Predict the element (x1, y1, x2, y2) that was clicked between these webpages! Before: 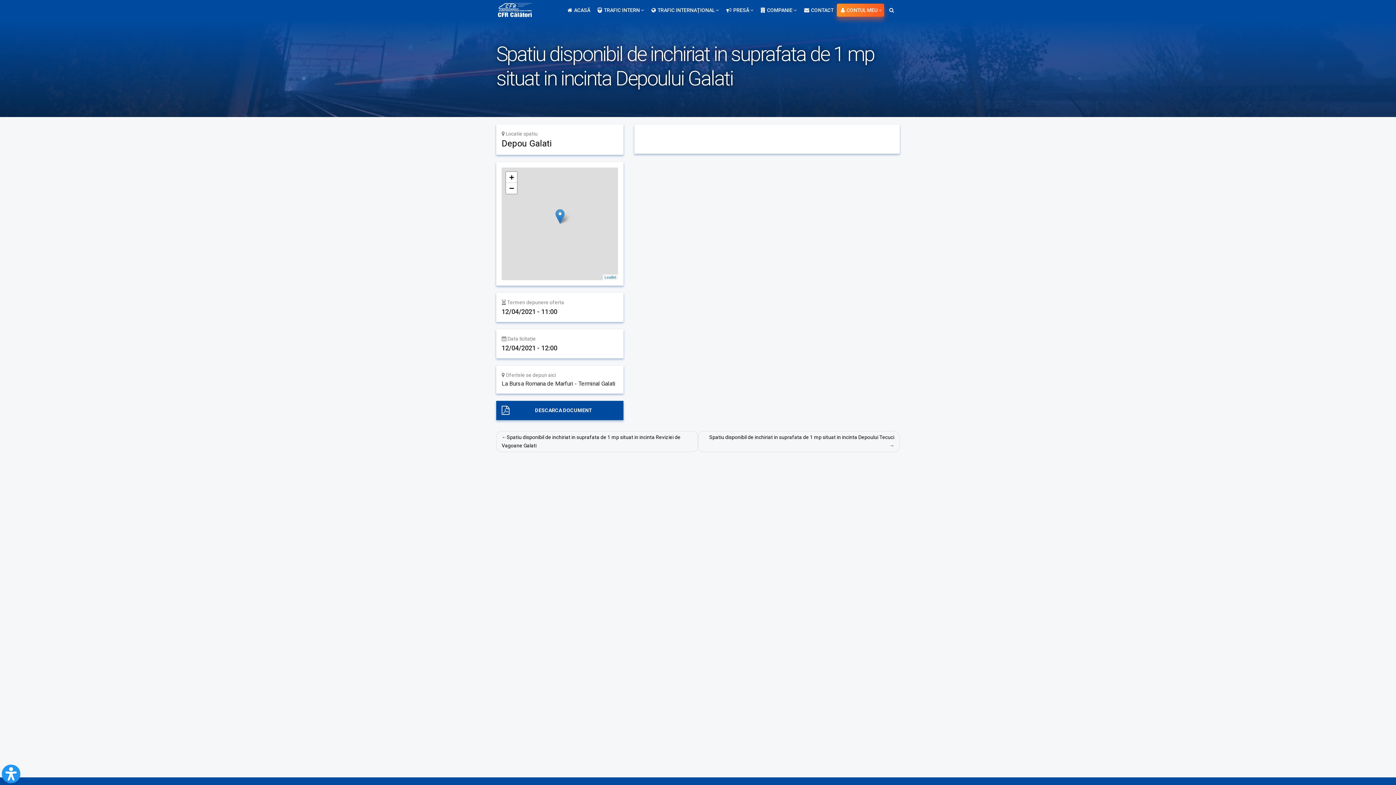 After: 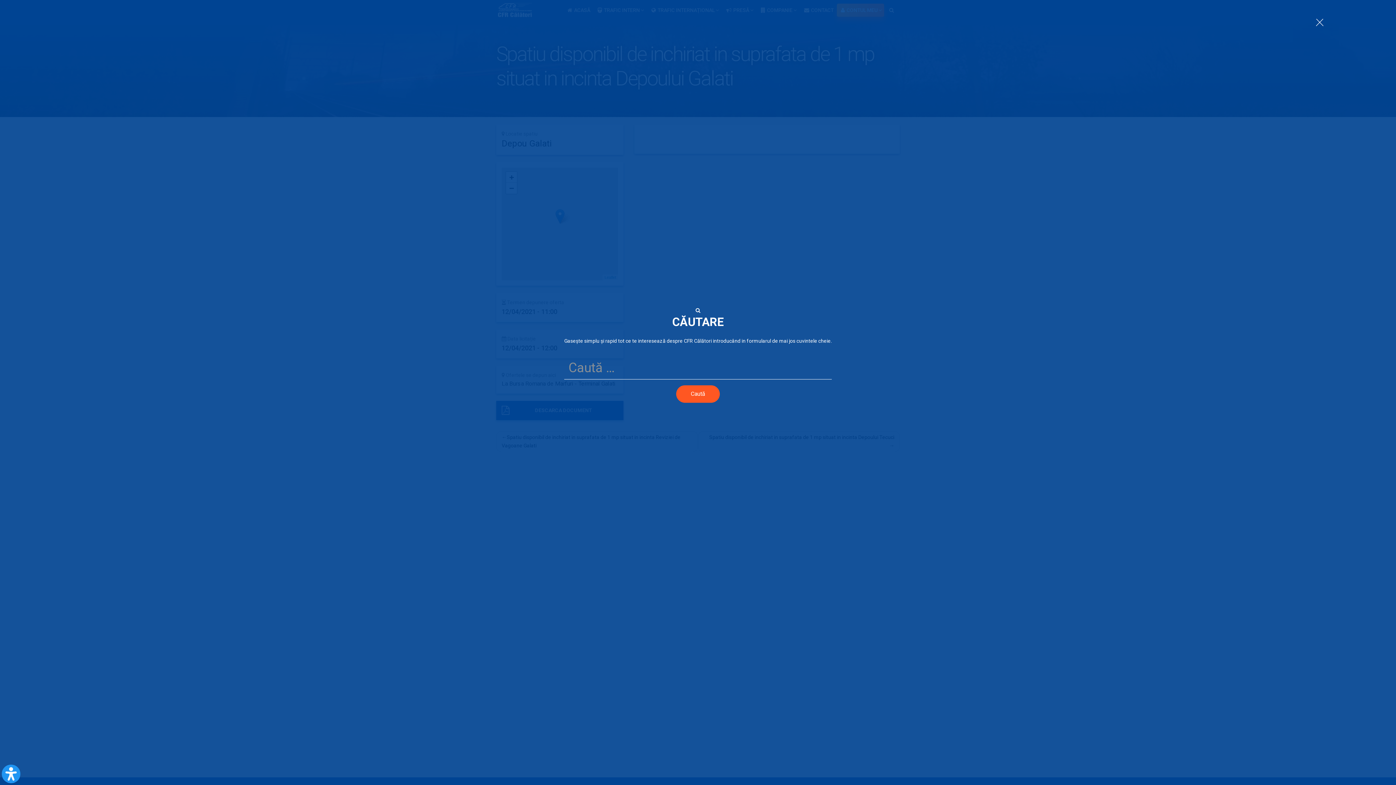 Action: bbox: (885, 0, 898, 20)